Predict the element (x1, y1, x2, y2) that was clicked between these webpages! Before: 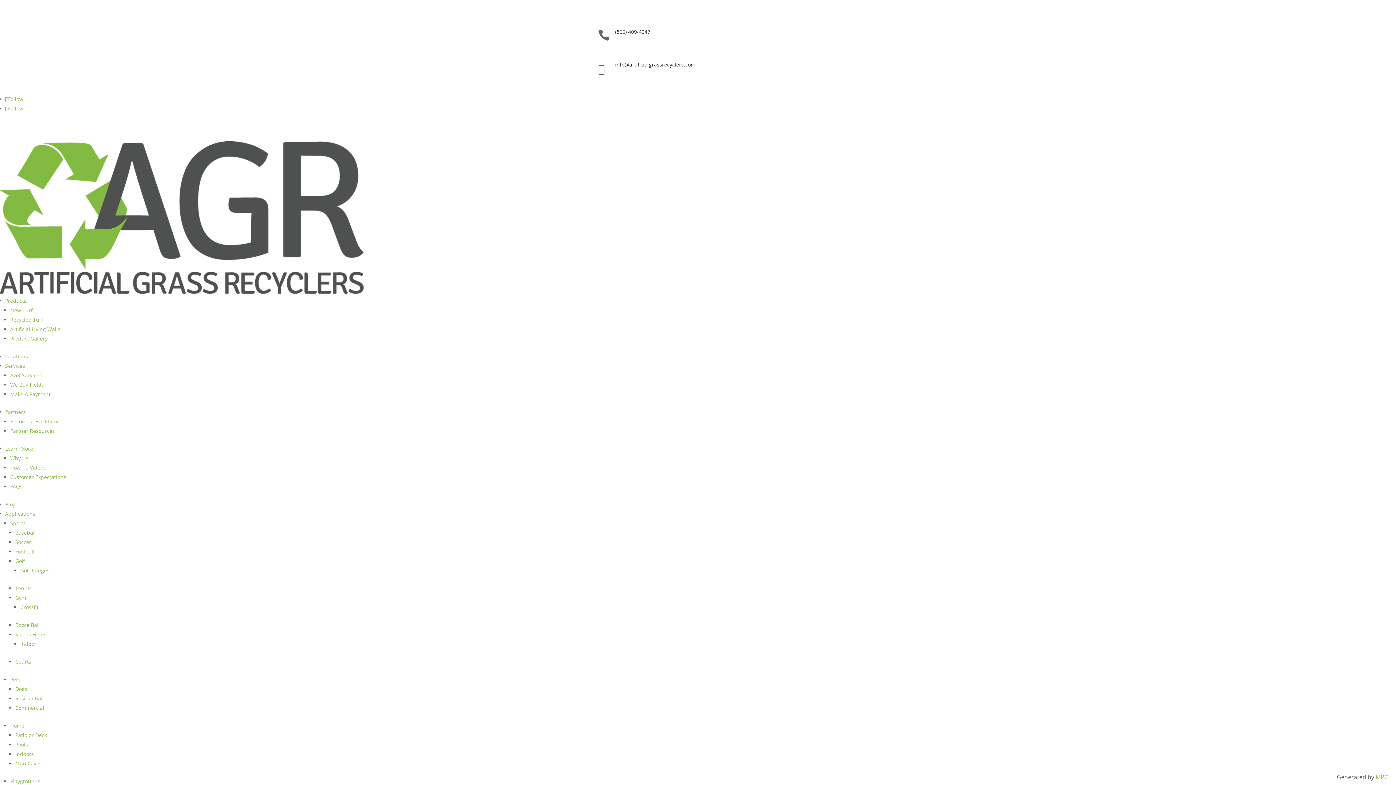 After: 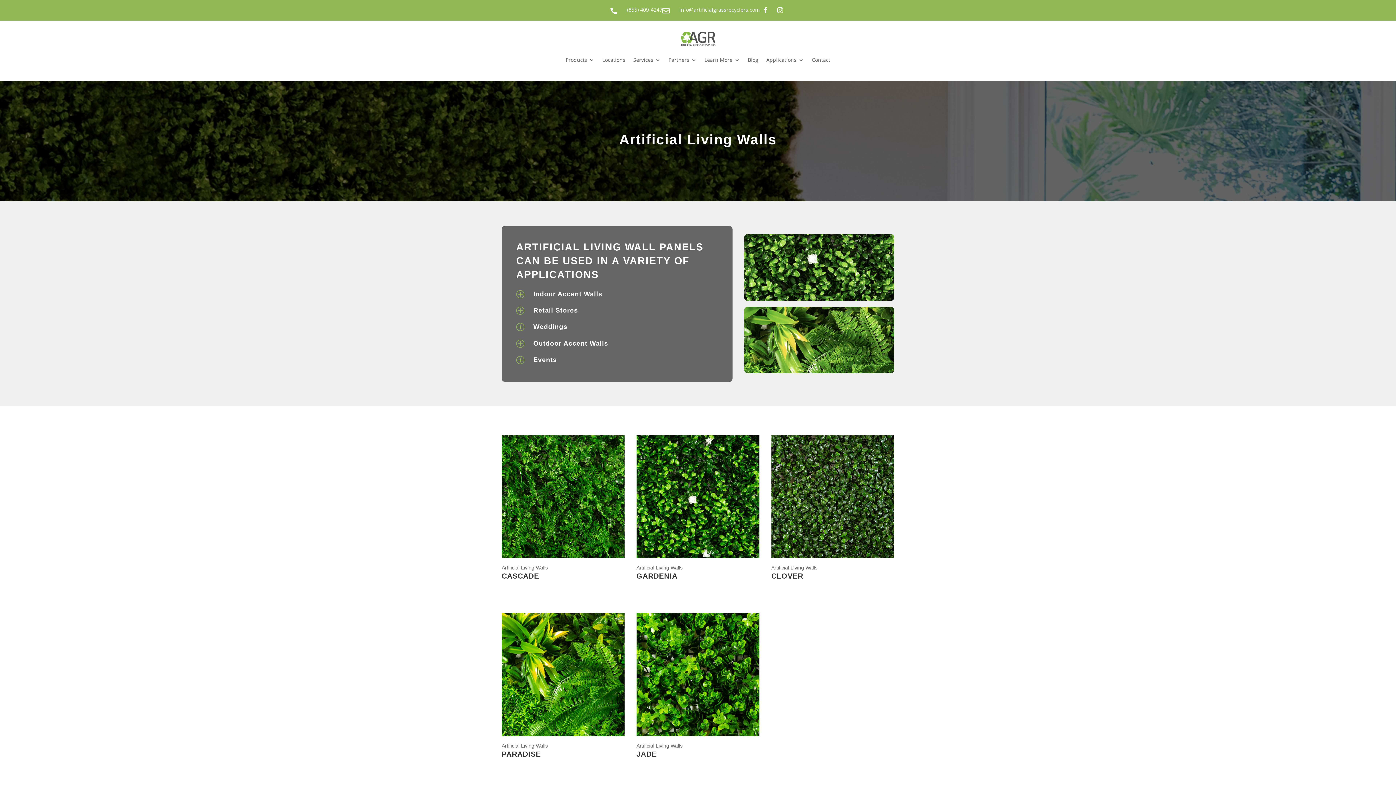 Action: bbox: (10, 325, 60, 332) label: Artificial Living Walls